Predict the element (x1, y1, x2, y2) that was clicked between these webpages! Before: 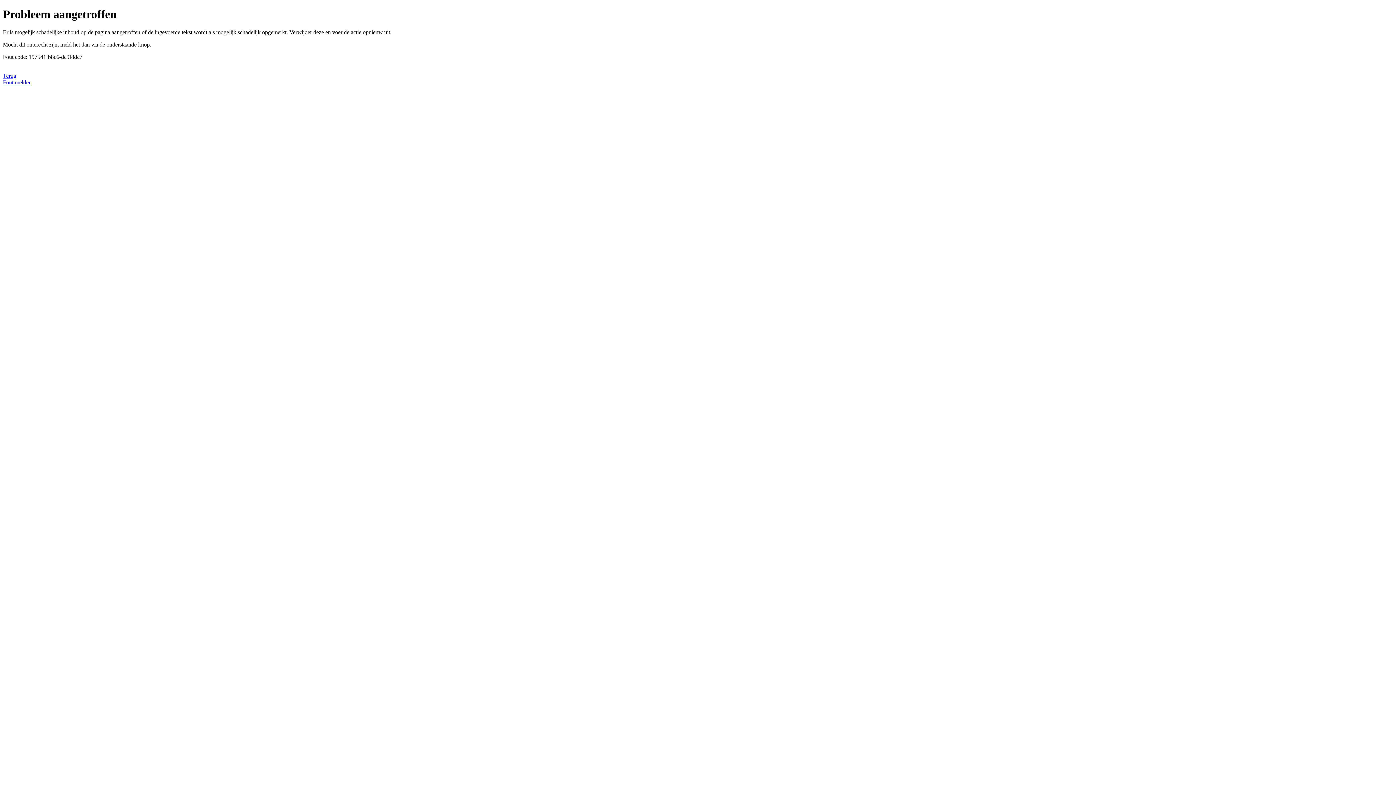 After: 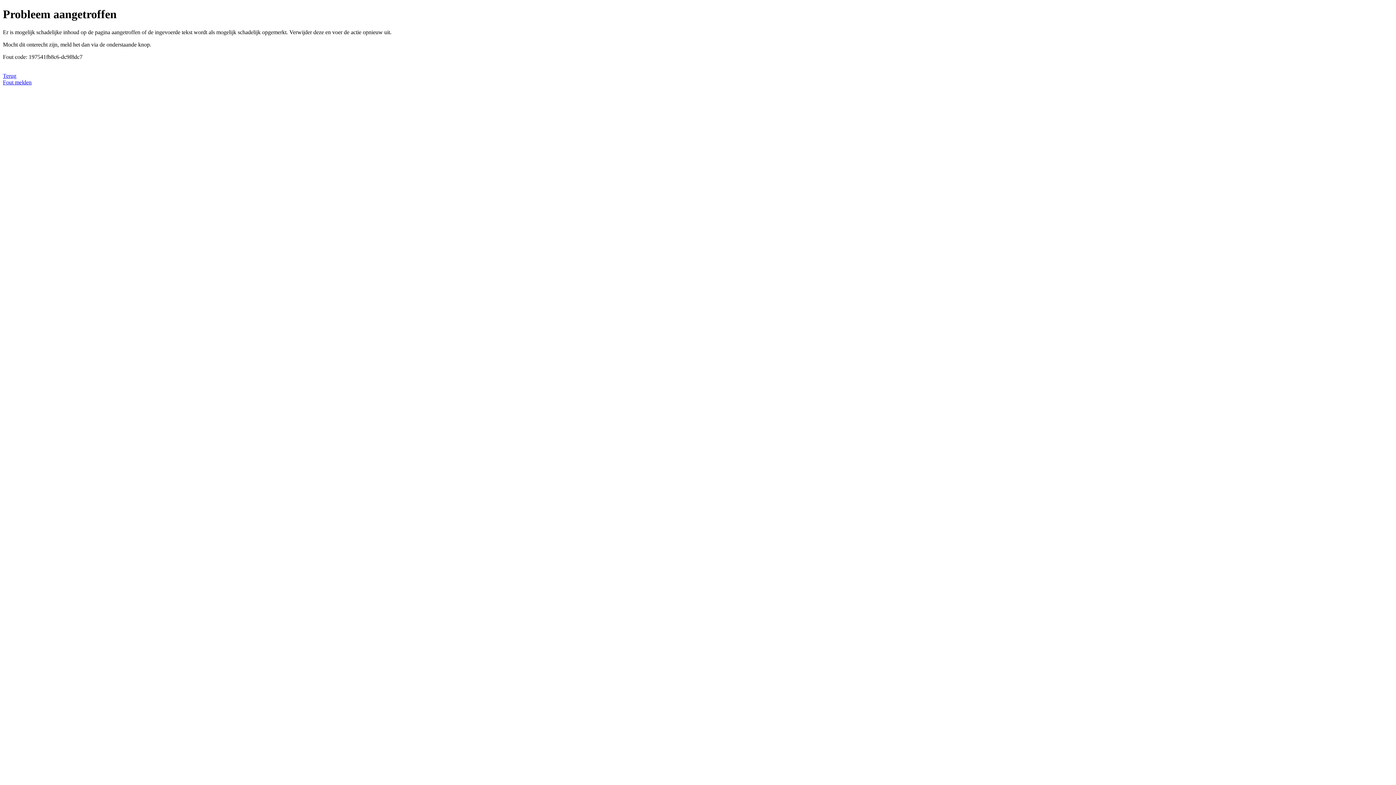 Action: label: Fout melden bbox: (2, 79, 31, 85)